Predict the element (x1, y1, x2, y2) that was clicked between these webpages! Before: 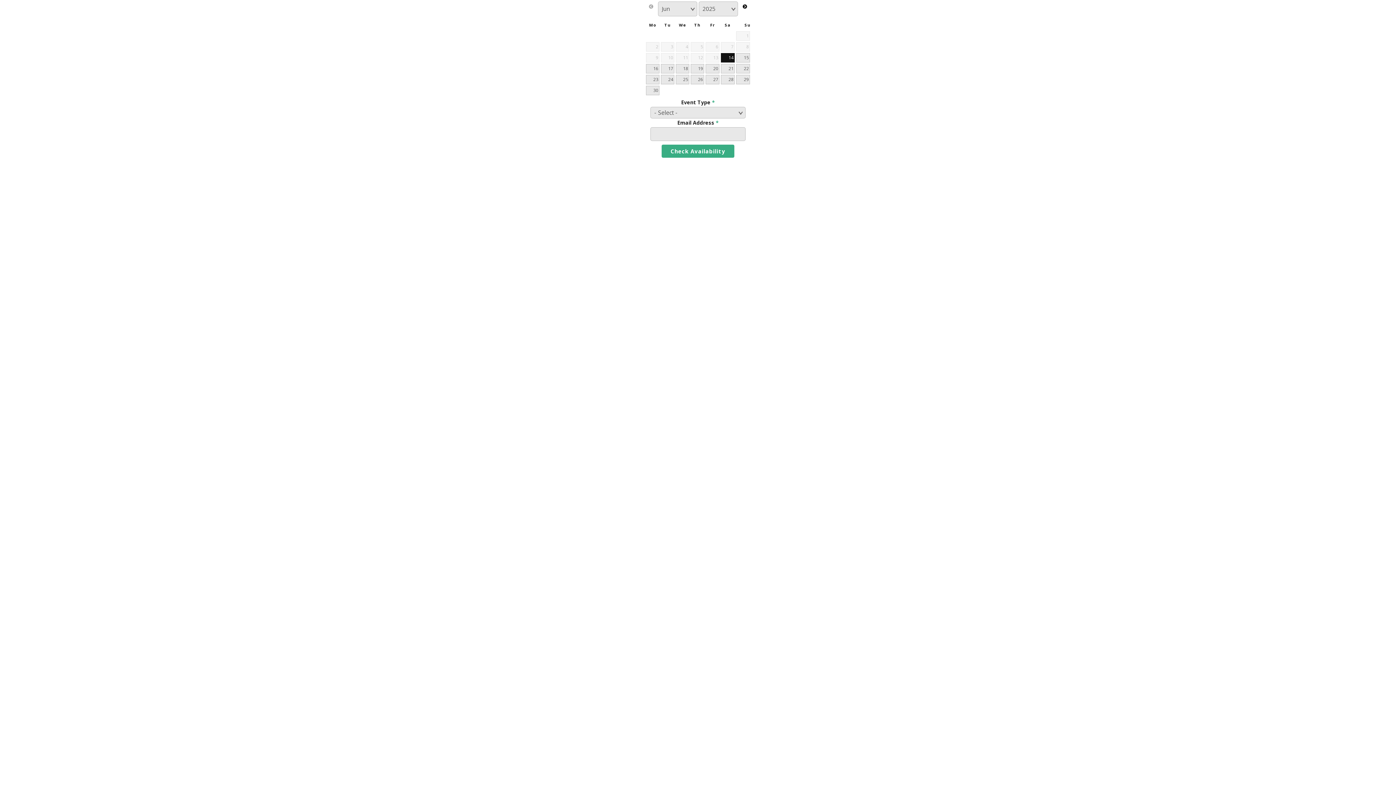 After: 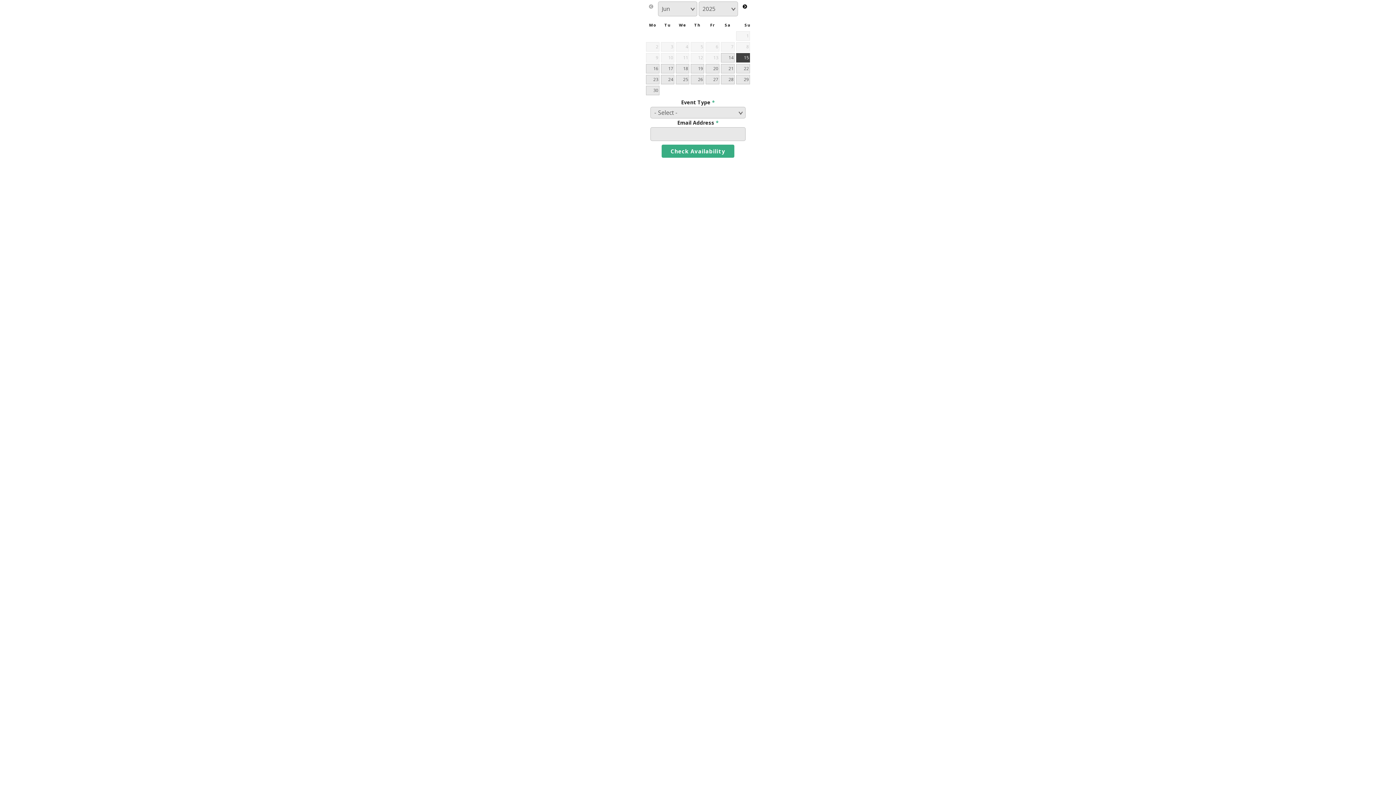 Action: bbox: (736, 53, 750, 62) label: 15